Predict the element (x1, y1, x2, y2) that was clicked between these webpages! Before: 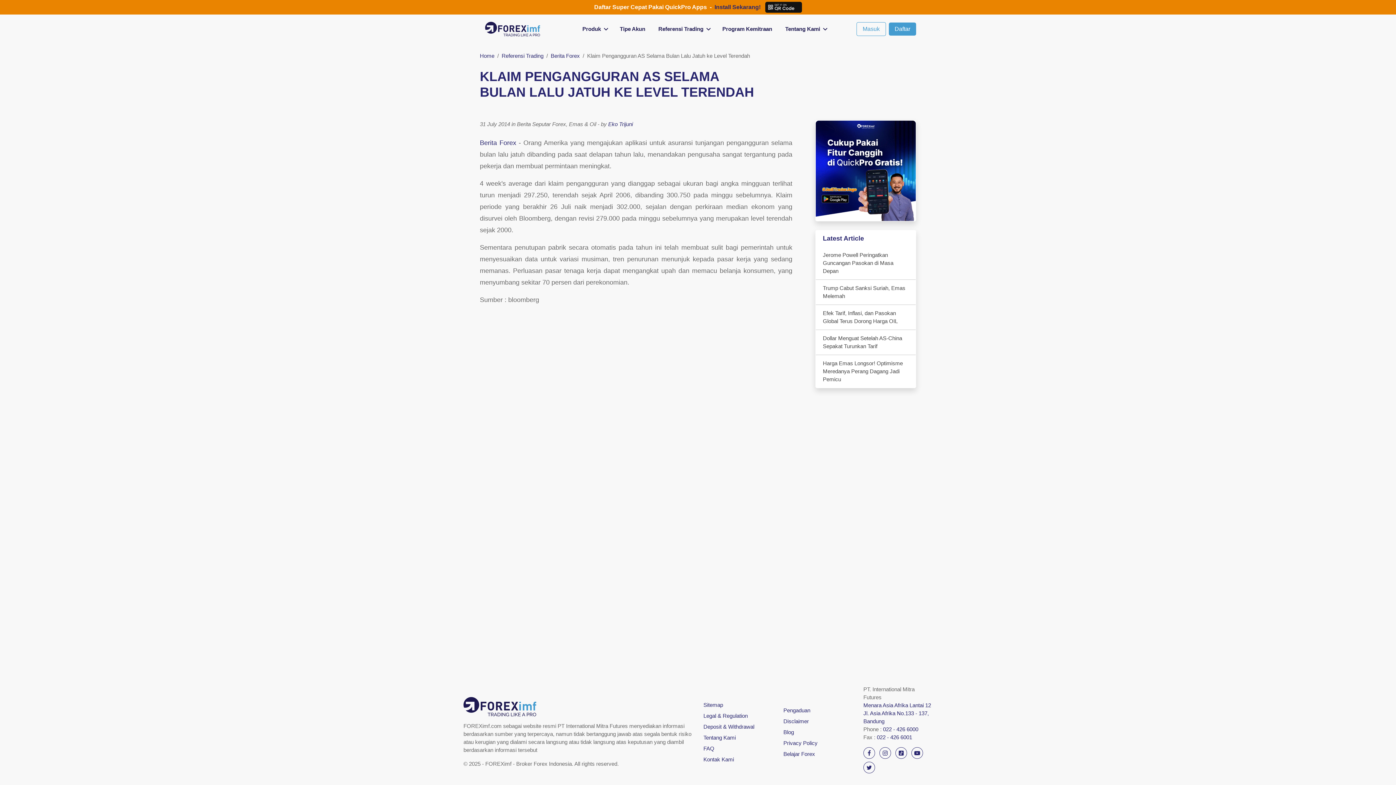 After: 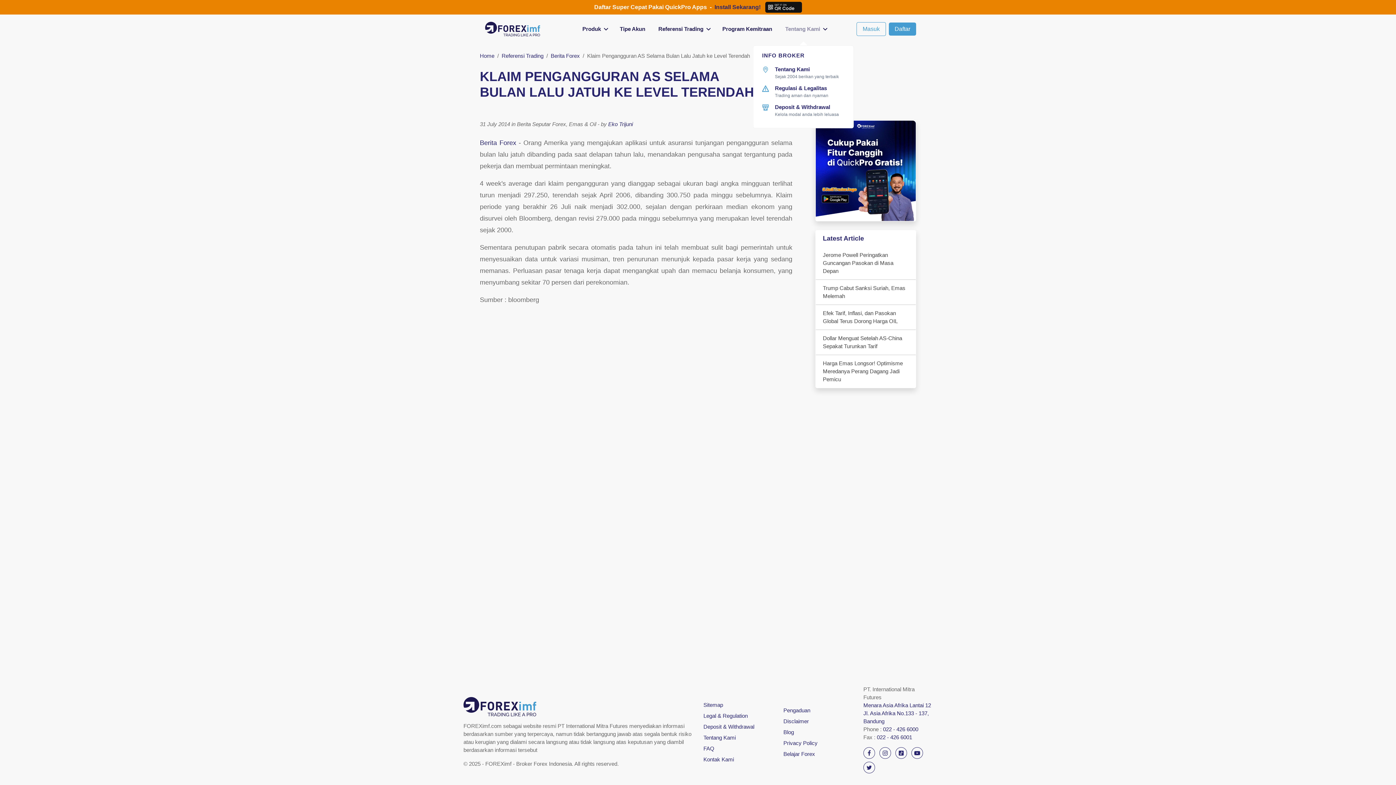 Action: bbox: (779, 14, 826, 43) label: Tentang Kami